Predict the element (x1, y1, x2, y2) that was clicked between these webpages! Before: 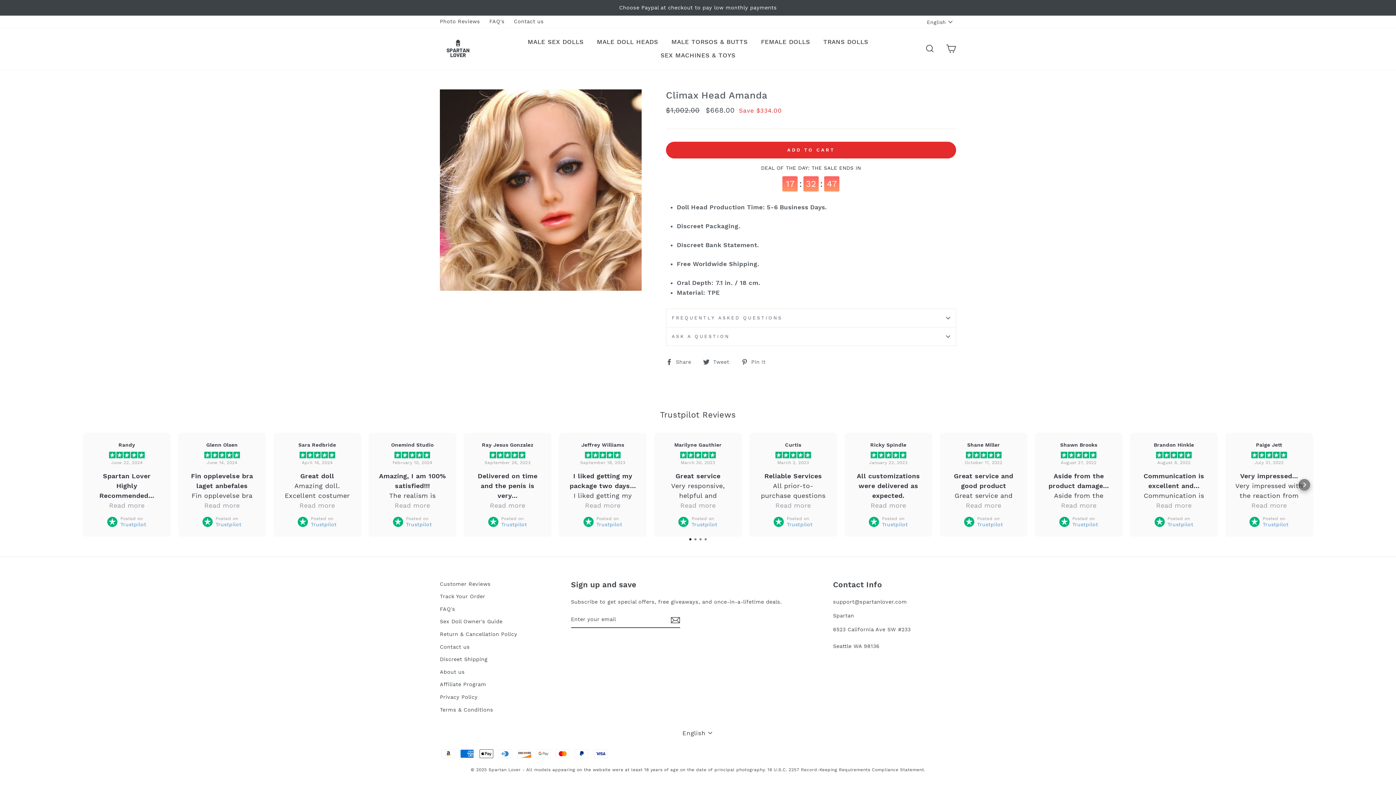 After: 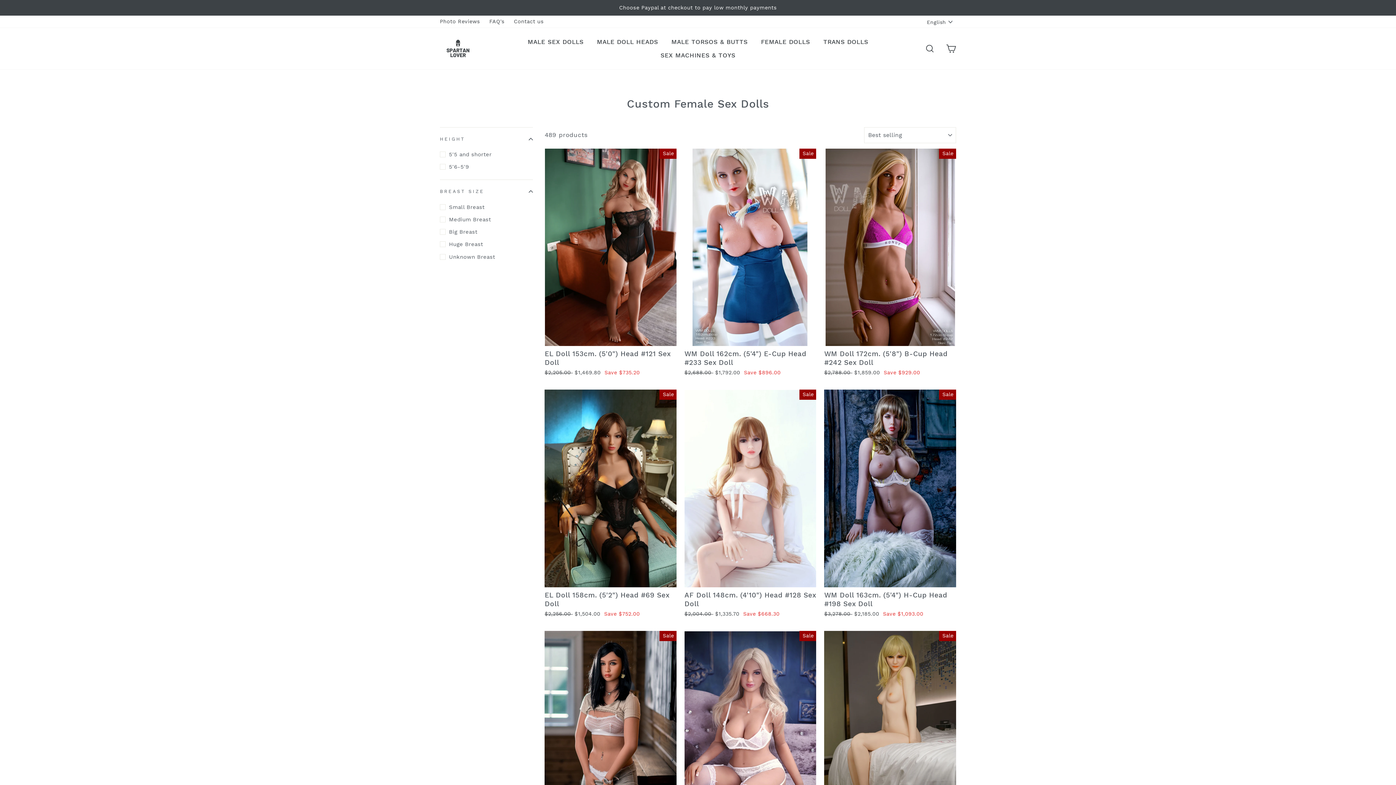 Action: bbox: (755, 35, 815, 48) label: FEMALE DOLLS